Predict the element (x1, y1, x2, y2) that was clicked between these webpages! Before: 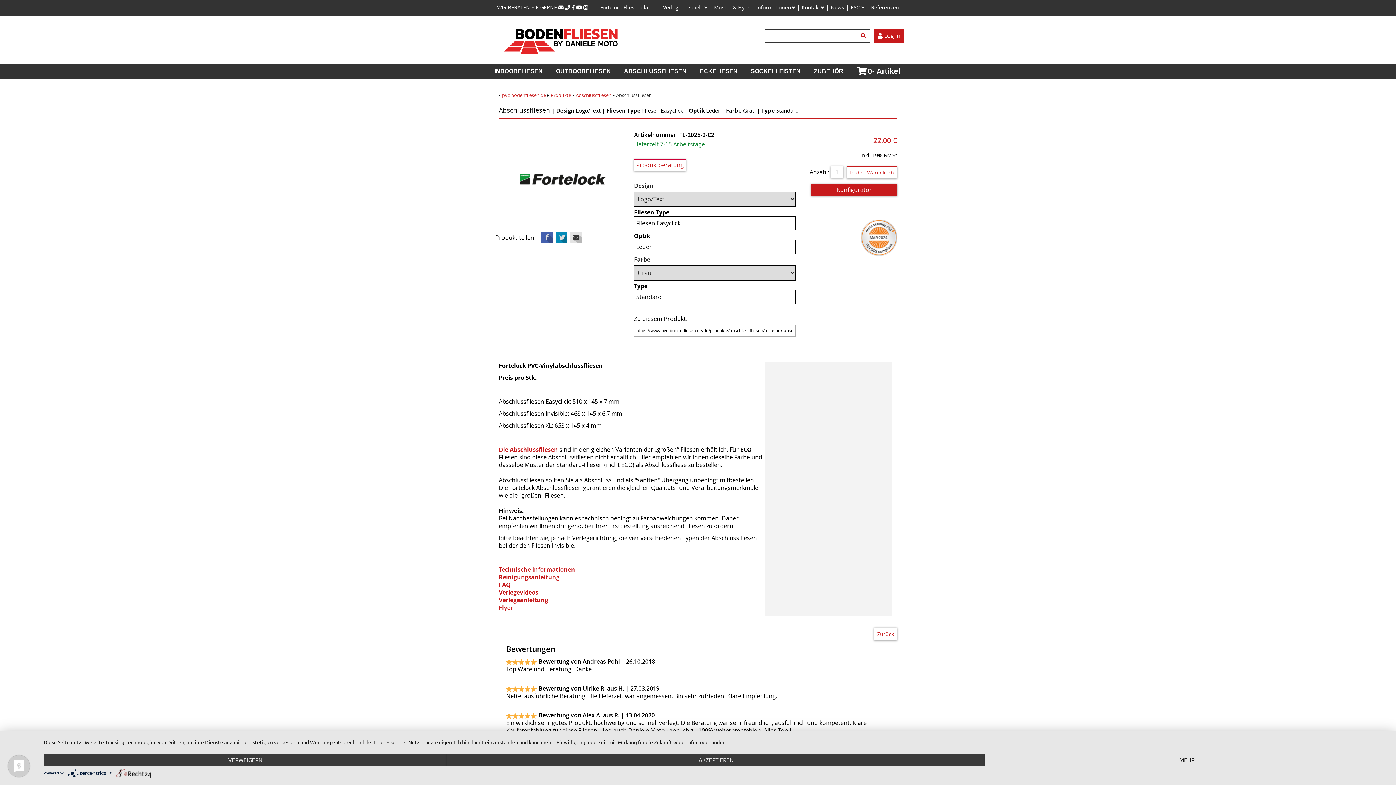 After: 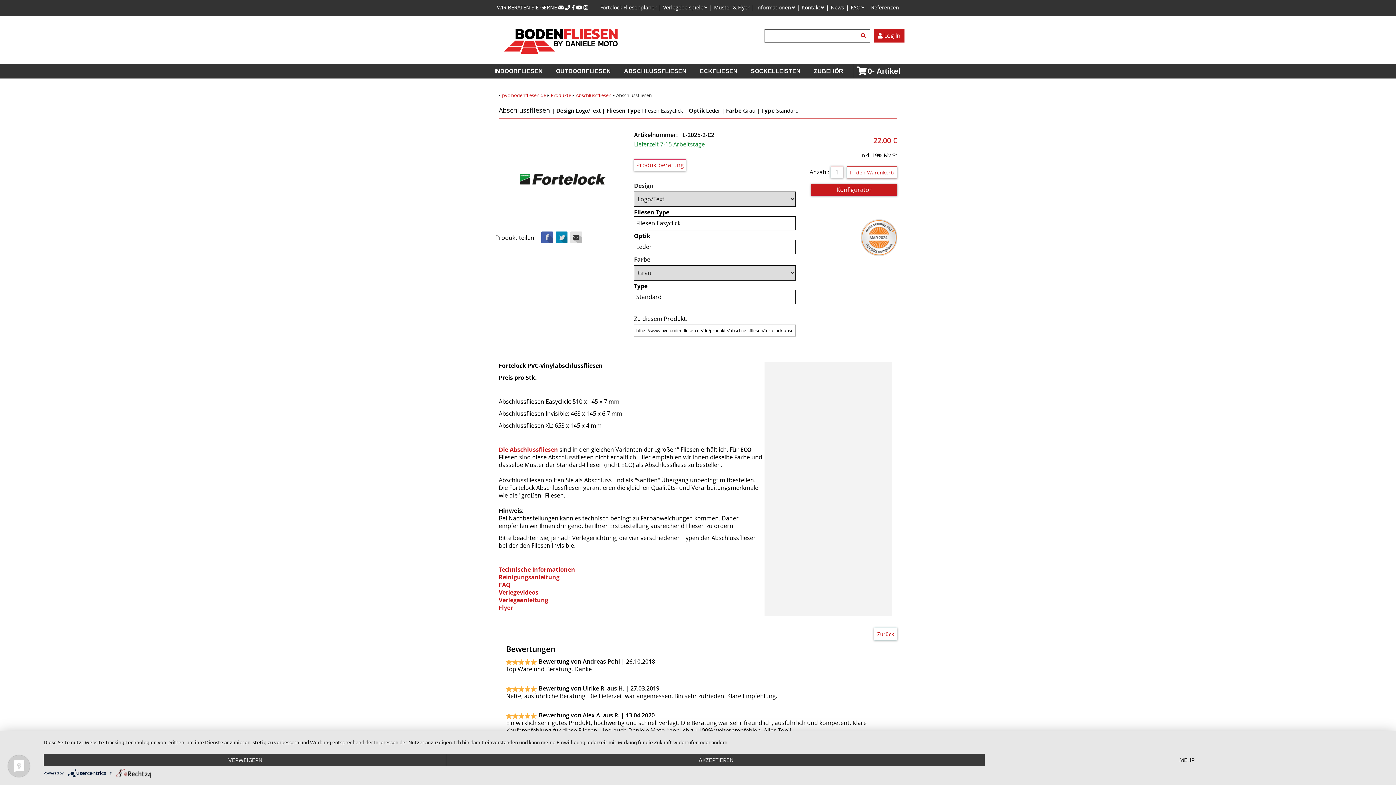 Action: bbox: (116, 770, 151, 775)